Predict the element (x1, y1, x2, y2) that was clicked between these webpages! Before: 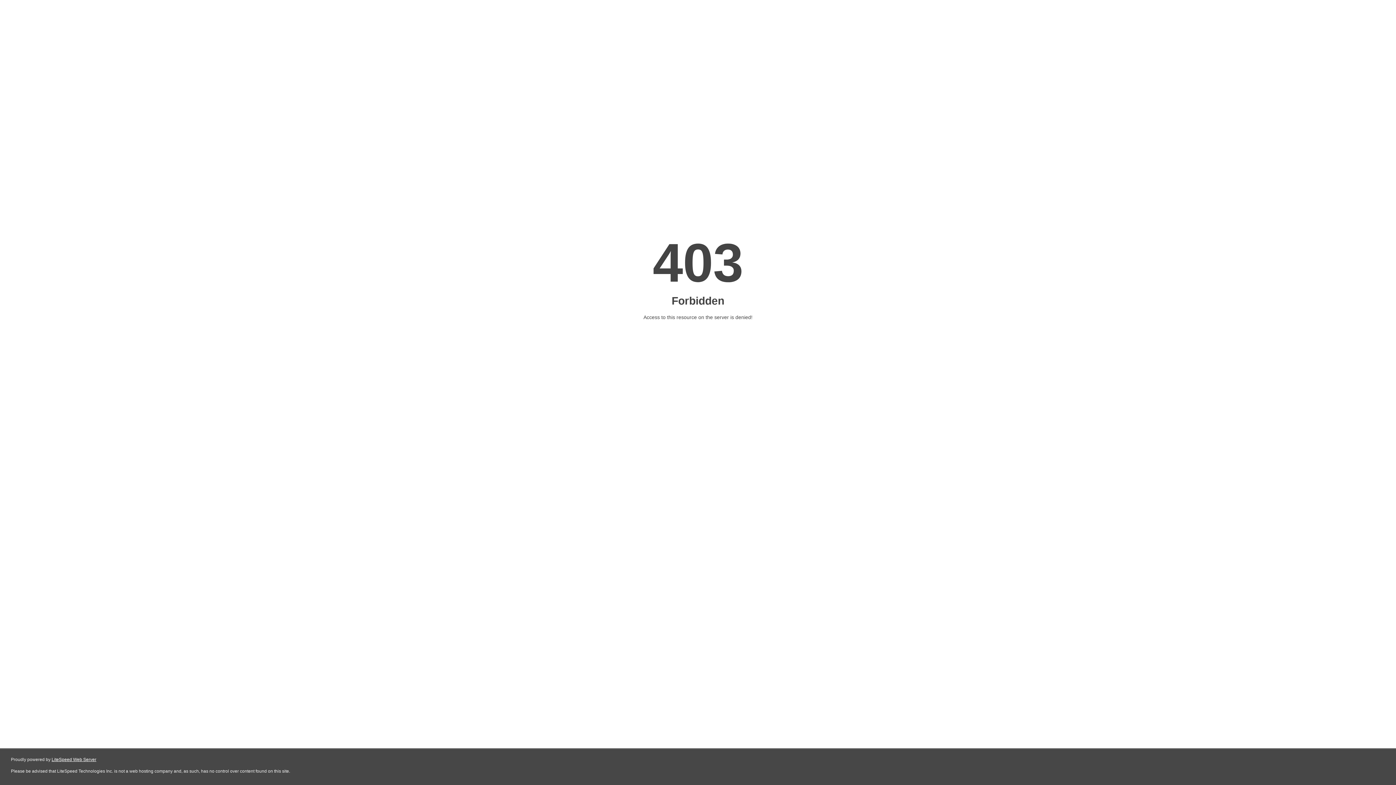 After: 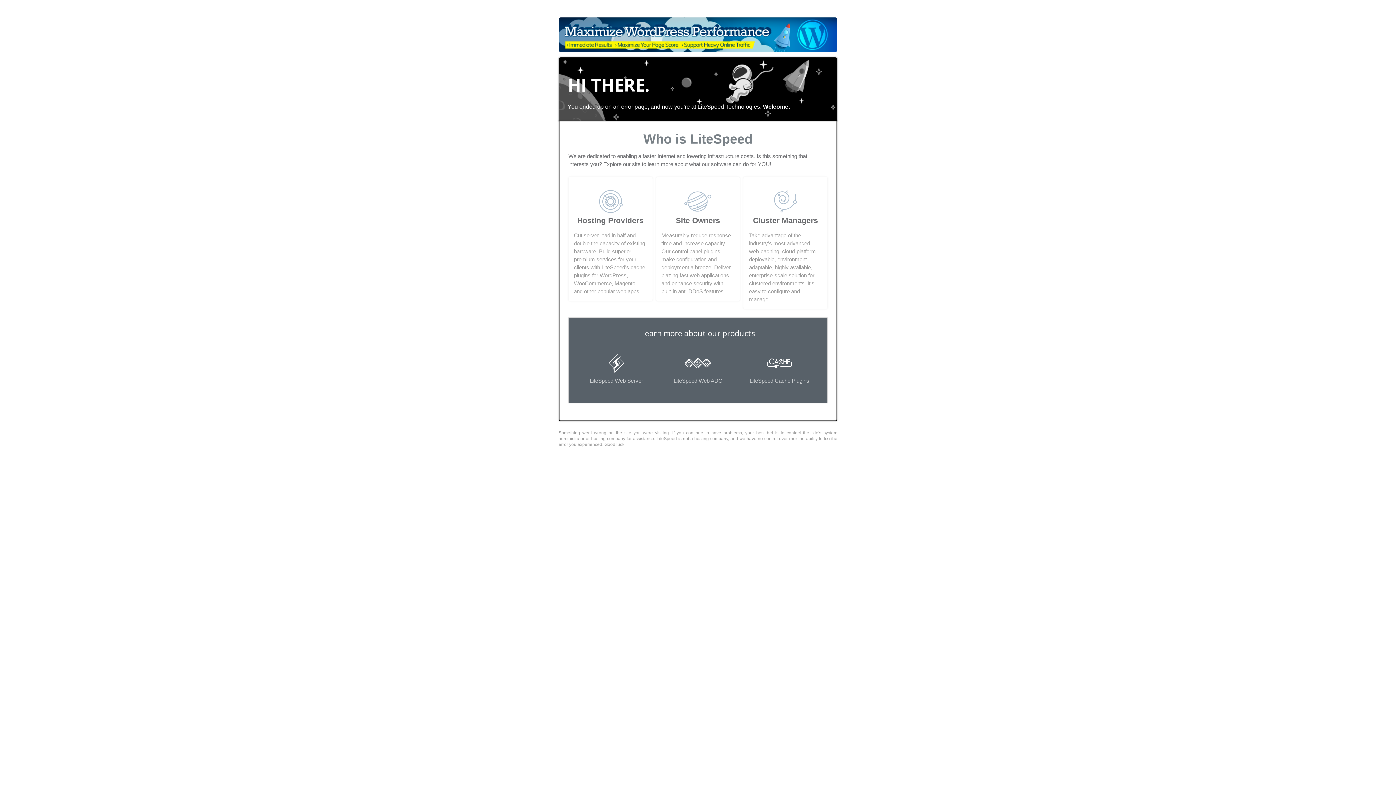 Action: bbox: (51, 757, 96, 762) label: LiteSpeed Web Server